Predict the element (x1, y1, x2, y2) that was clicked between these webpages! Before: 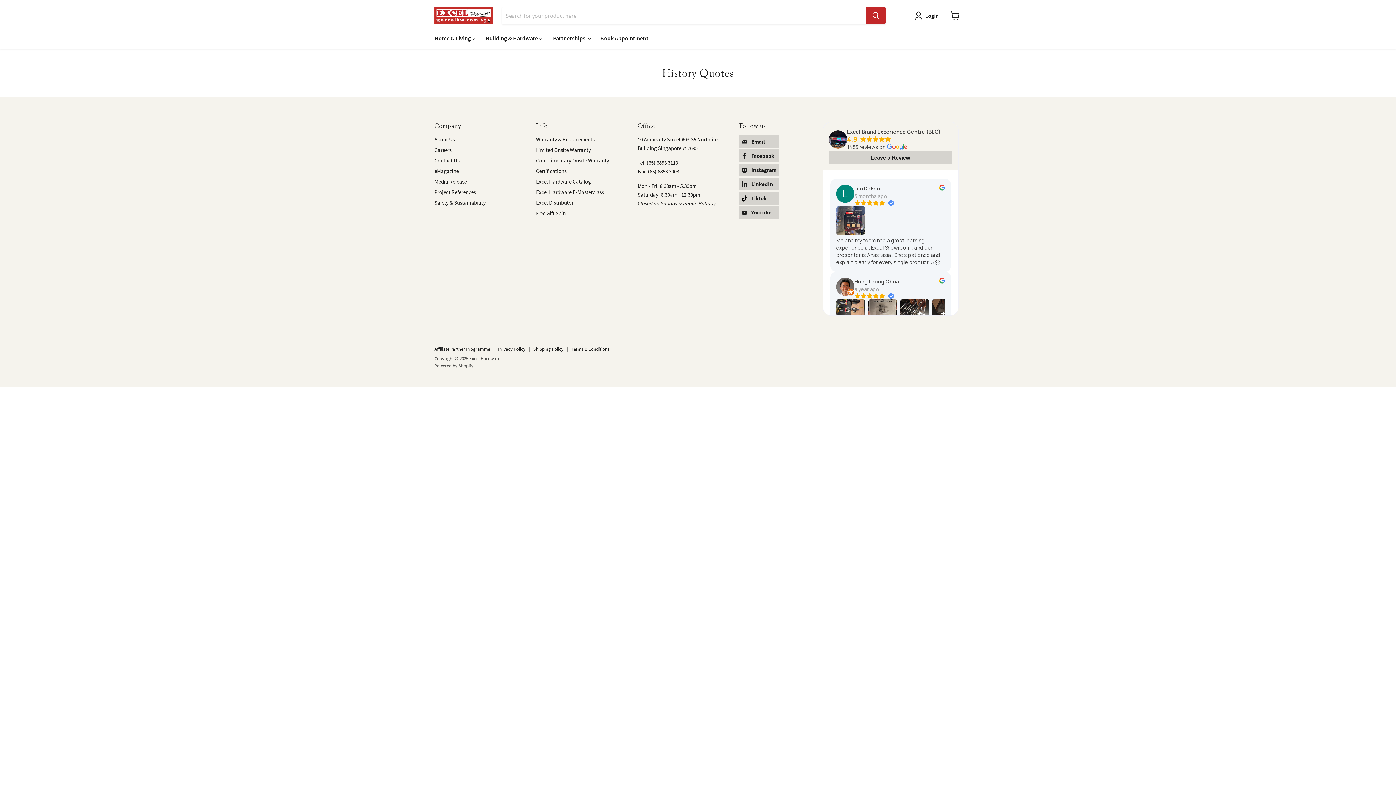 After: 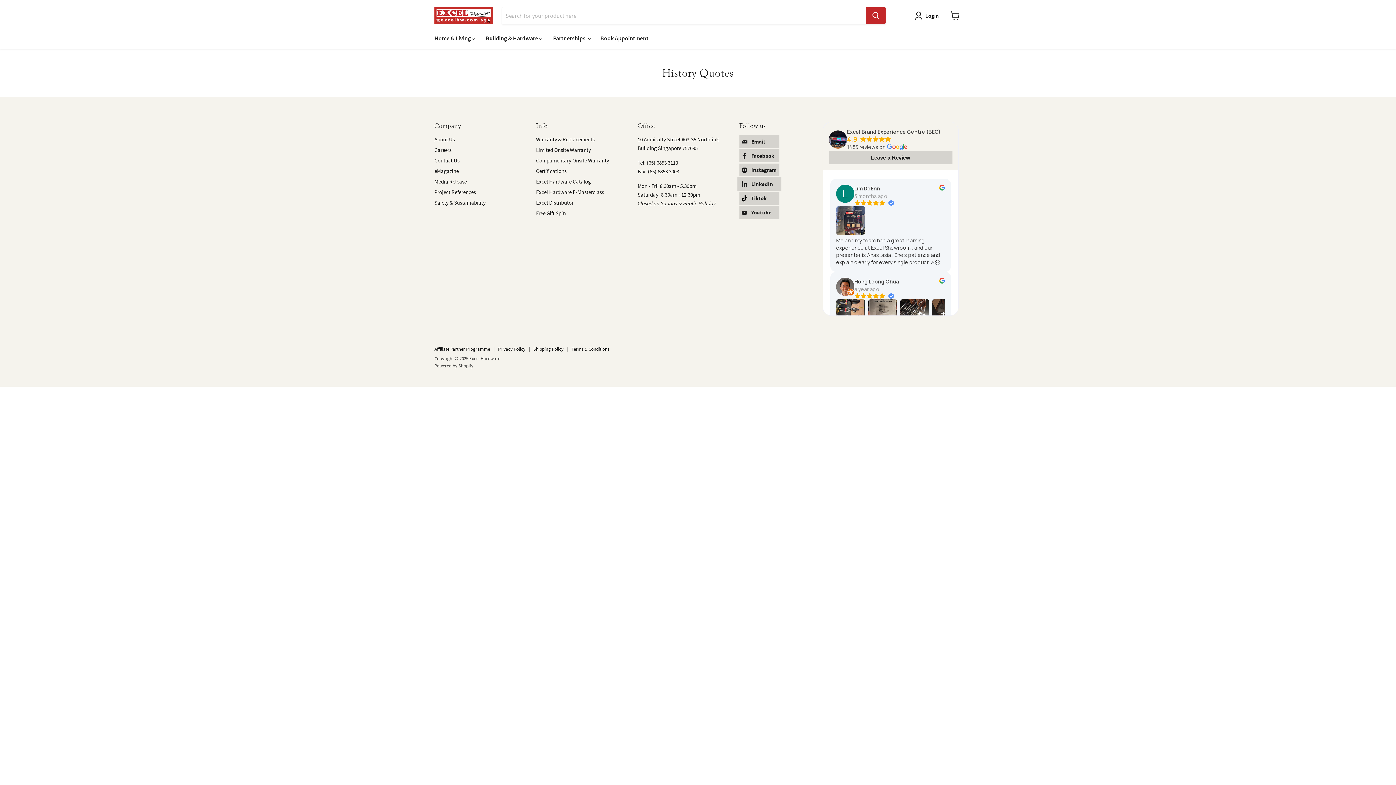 Action: label: Find us on LinkedIn
LinkedIn bbox: (739, 177, 779, 190)